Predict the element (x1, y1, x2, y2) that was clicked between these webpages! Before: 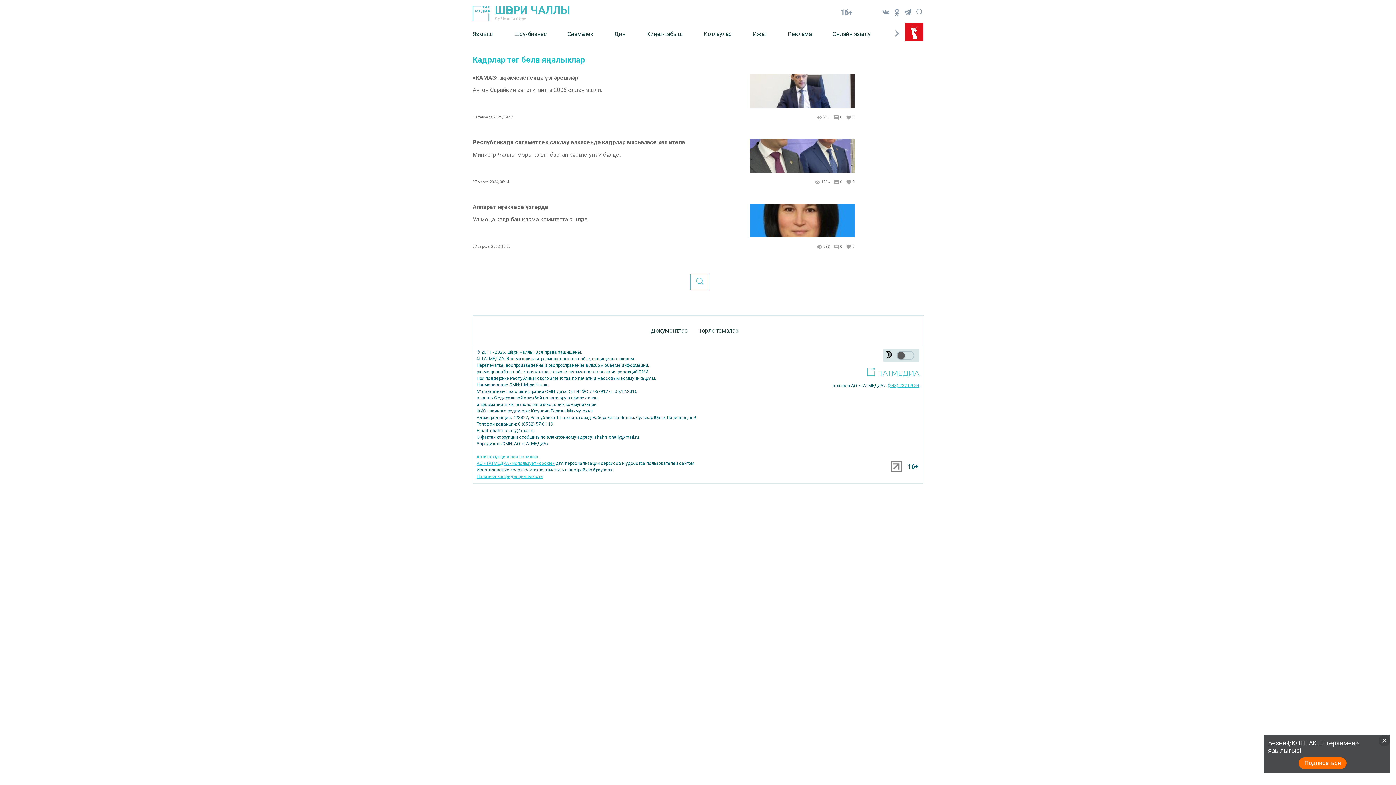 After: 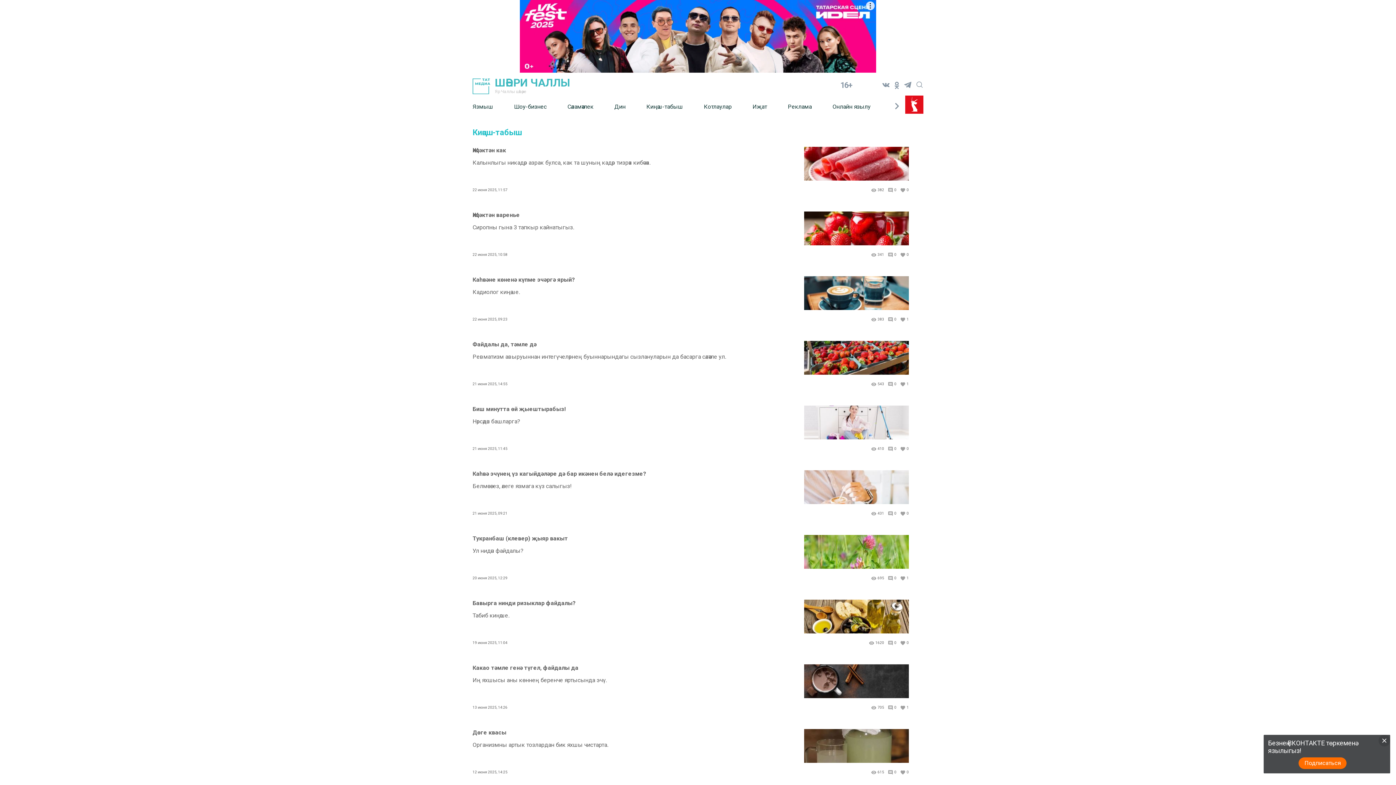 Action: label: Киңәш-табыш bbox: (646, 25, 704, 42)